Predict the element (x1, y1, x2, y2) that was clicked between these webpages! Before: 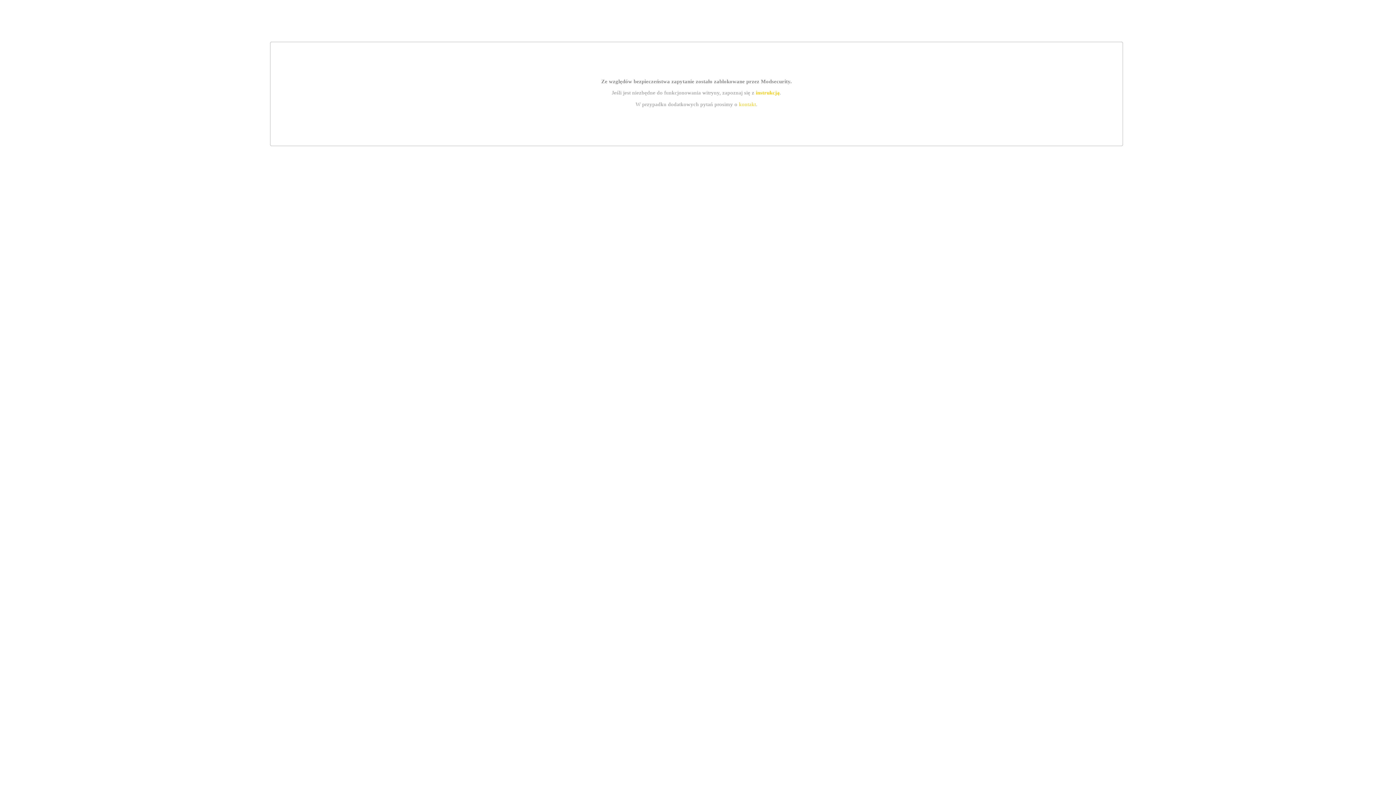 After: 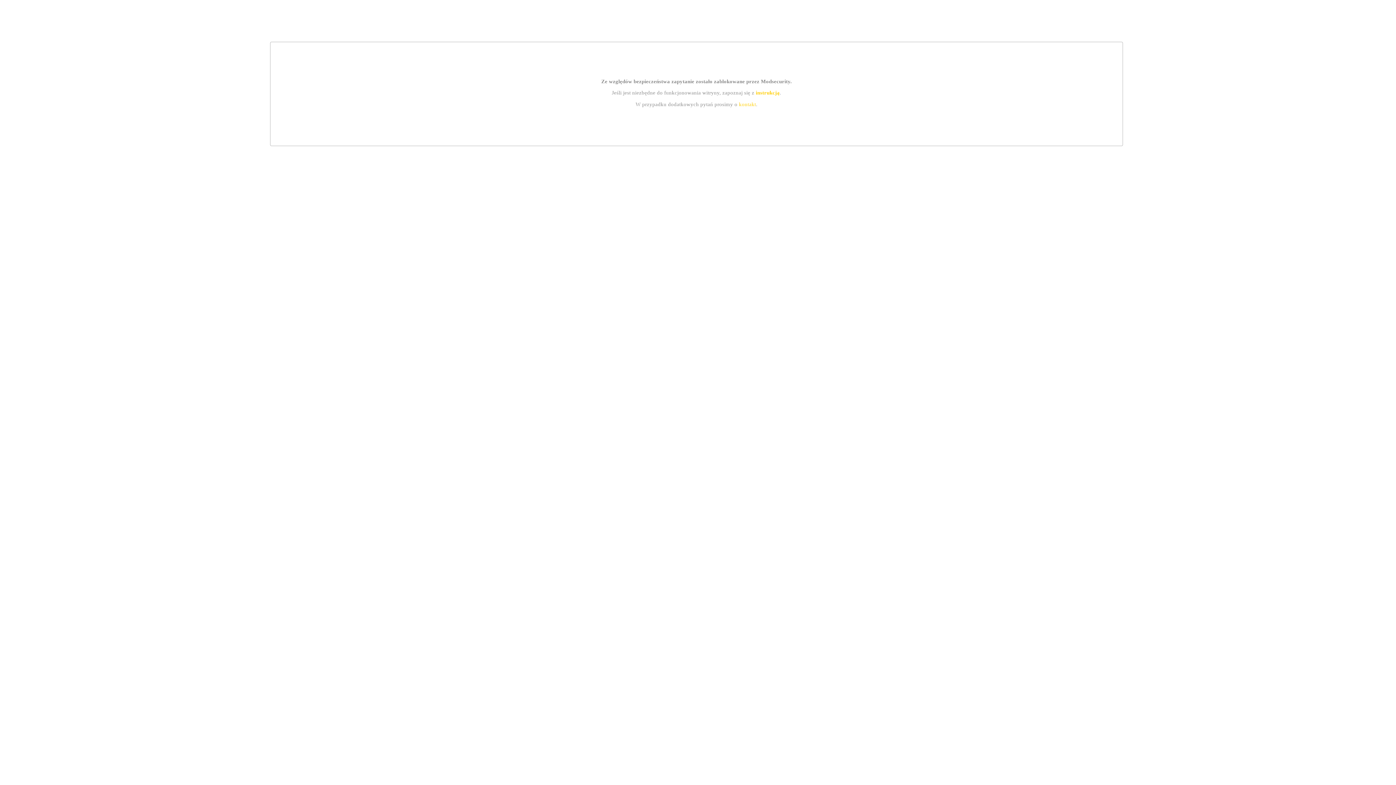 Action: label: kontakt bbox: (739, 101, 756, 107)